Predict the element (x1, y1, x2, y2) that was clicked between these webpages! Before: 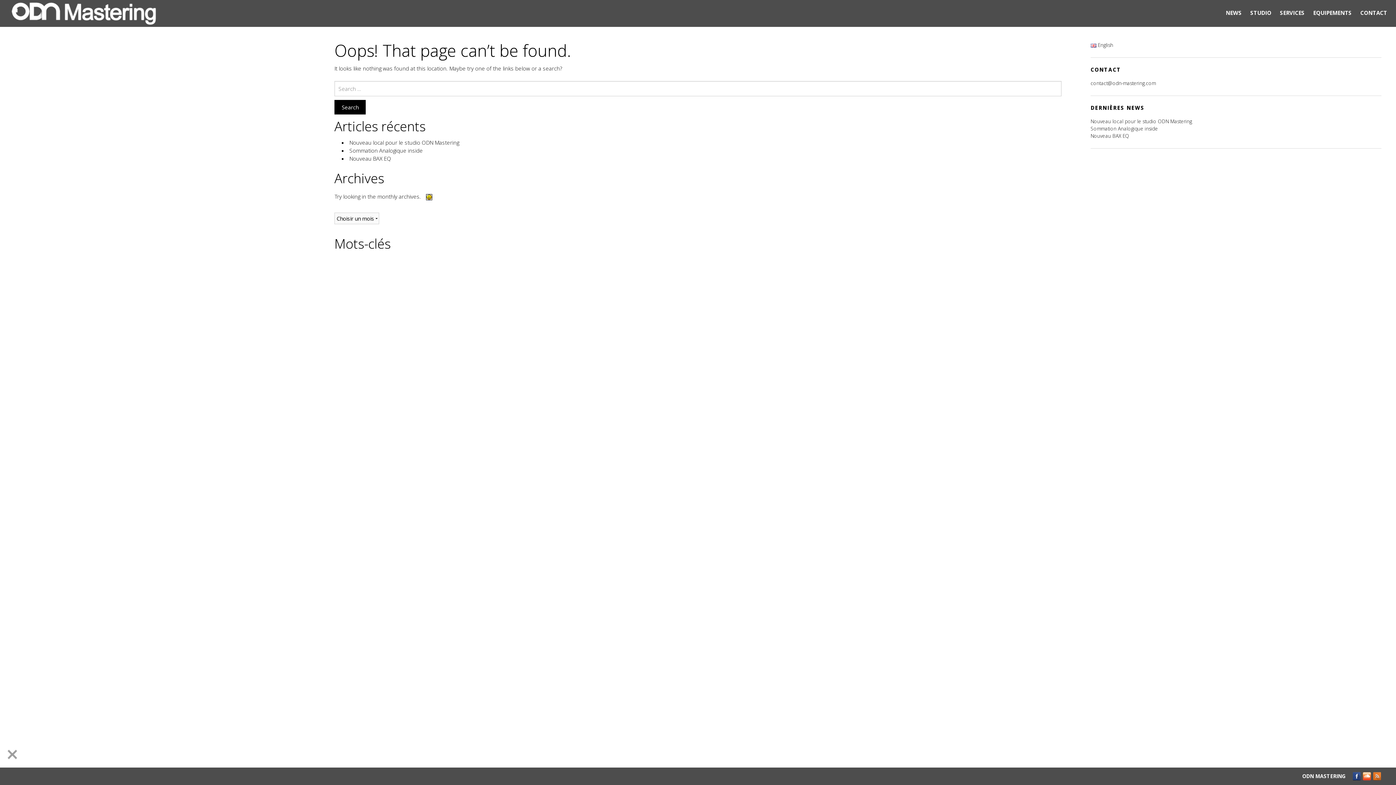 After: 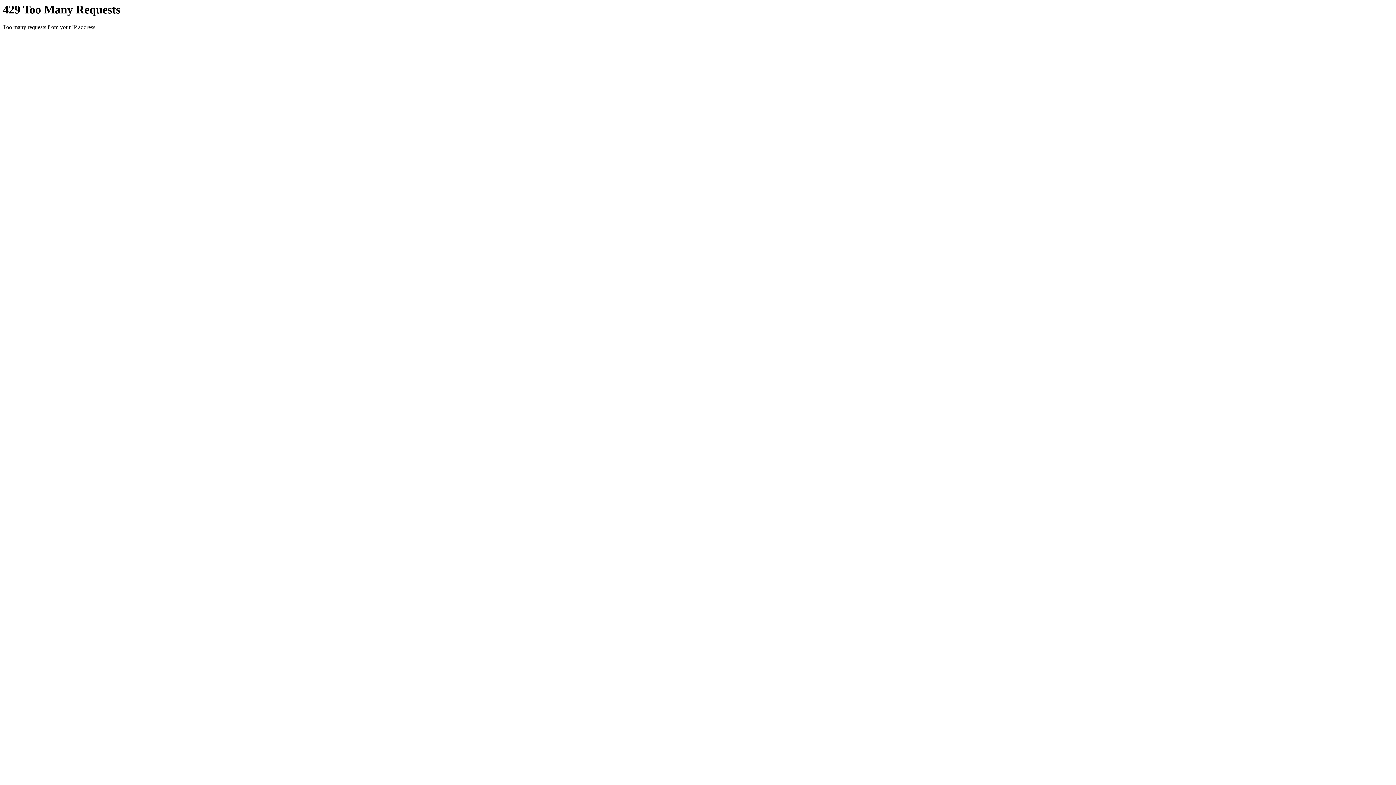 Action: bbox: (1276, 6, 1309, 19) label: SERVICES